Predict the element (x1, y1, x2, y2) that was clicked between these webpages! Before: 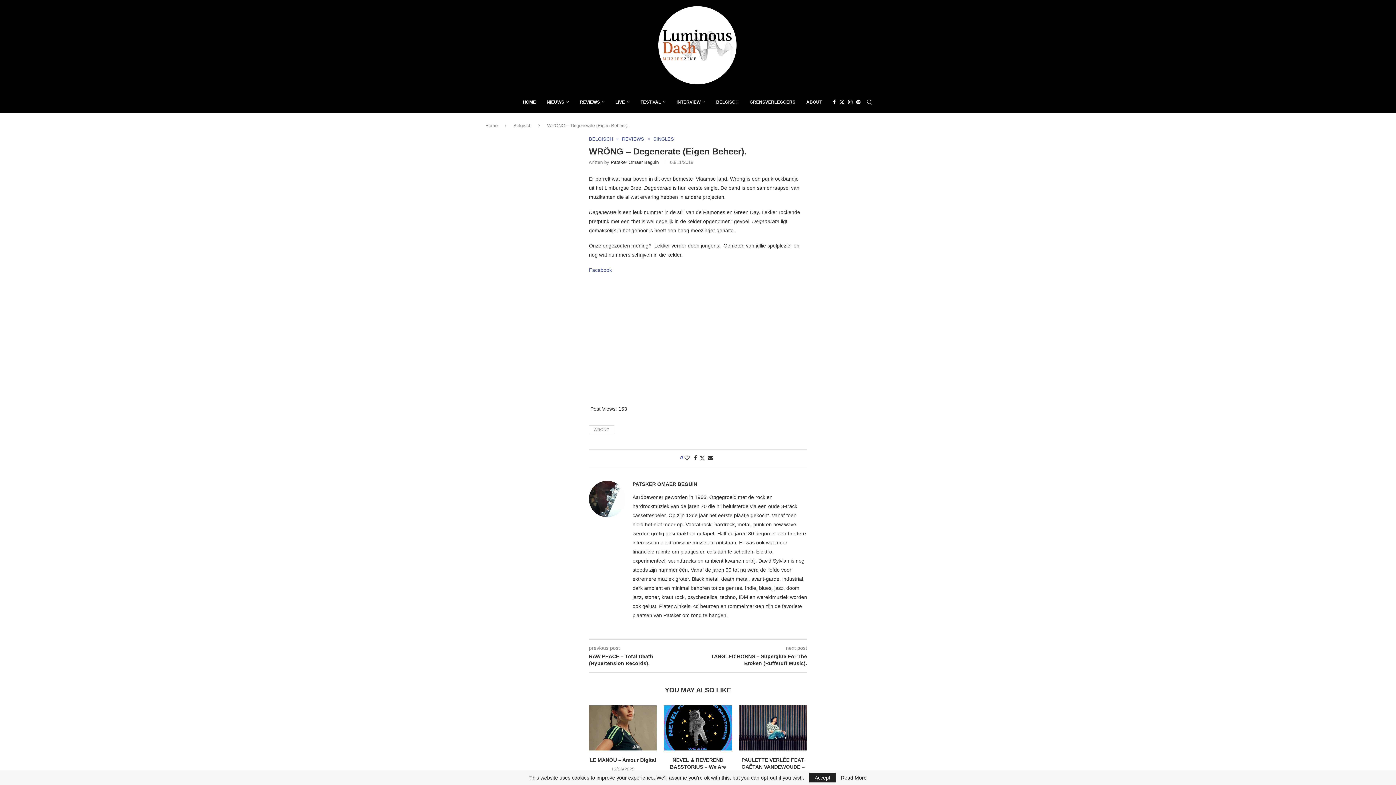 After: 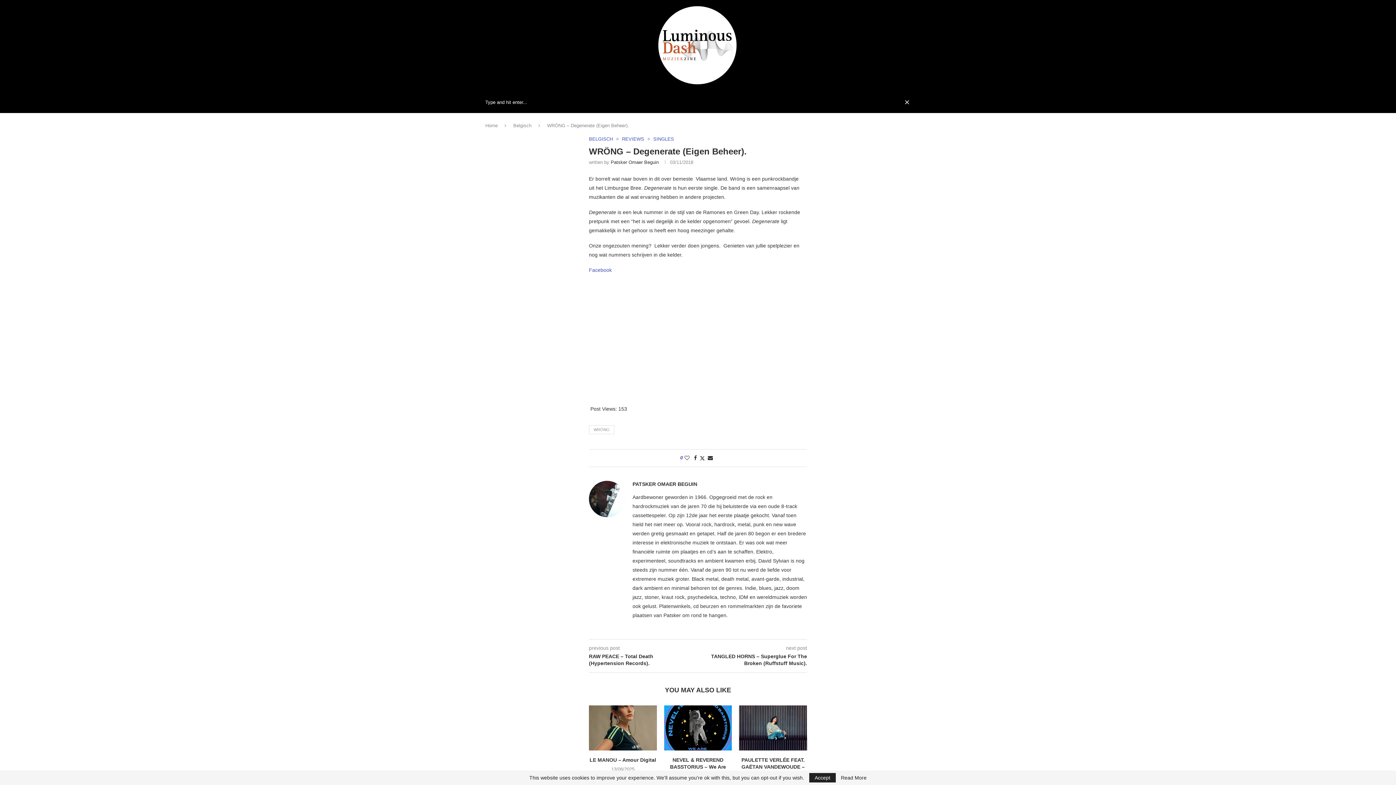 Action: bbox: (866, 91, 873, 112) label: Search